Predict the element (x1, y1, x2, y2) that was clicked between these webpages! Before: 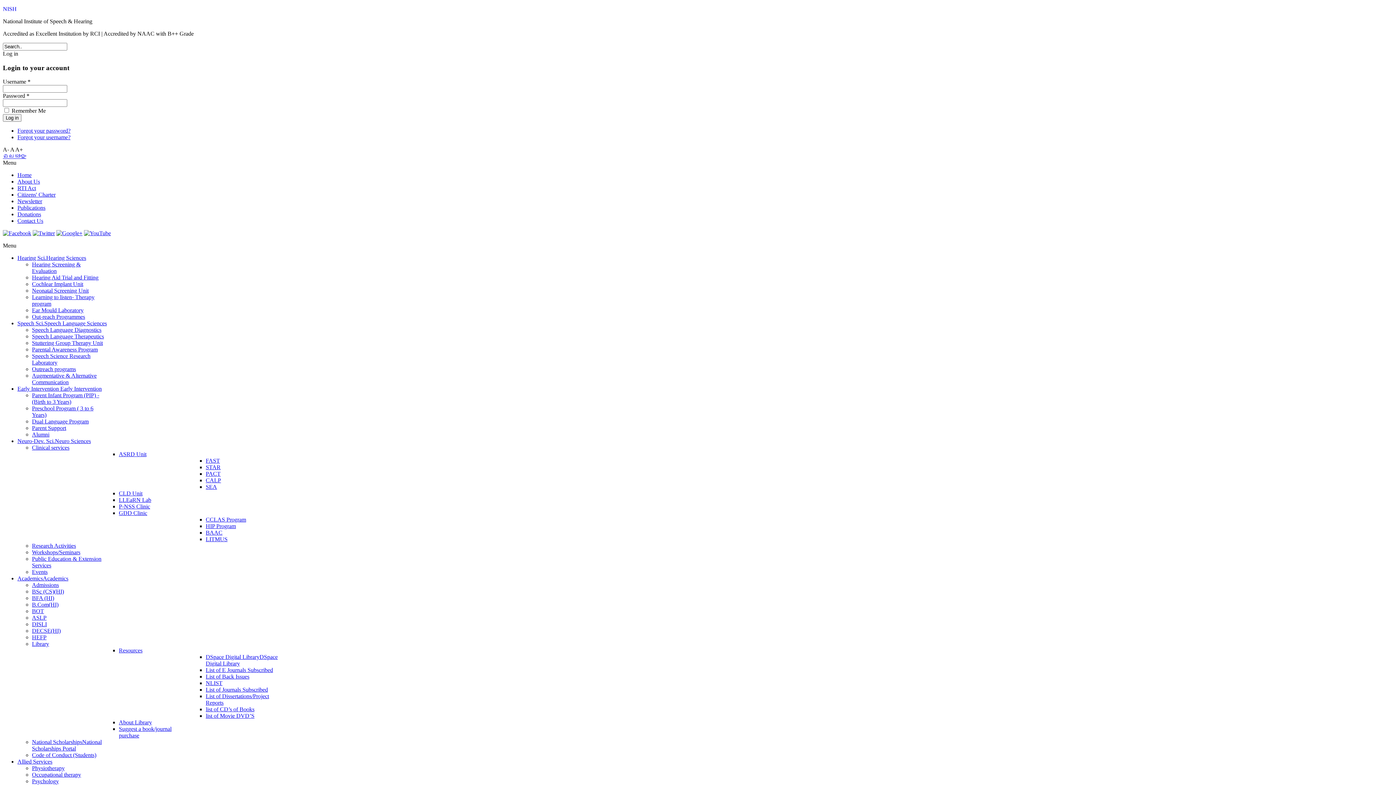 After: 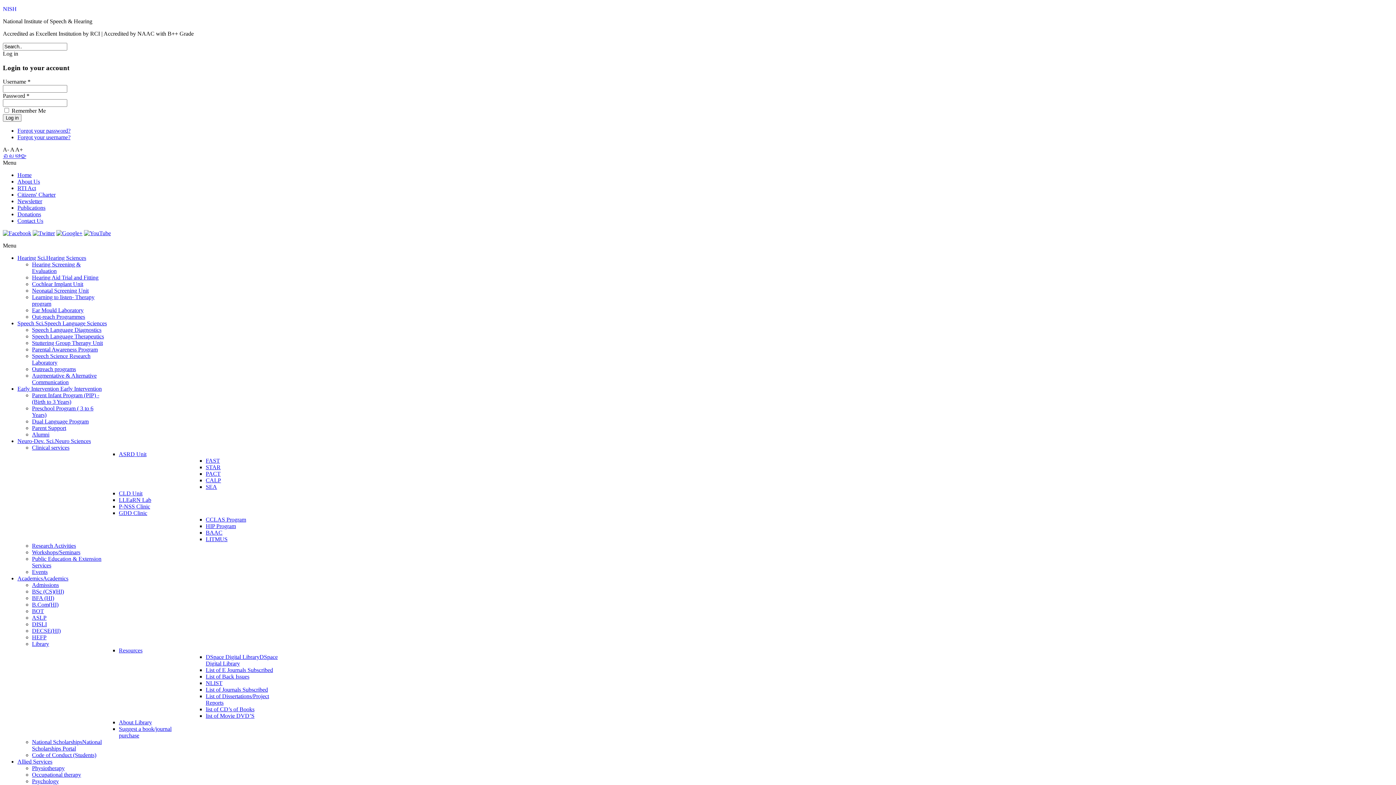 Action: label: Stuttering Group Therapy Unit bbox: (32, 340, 102, 346)